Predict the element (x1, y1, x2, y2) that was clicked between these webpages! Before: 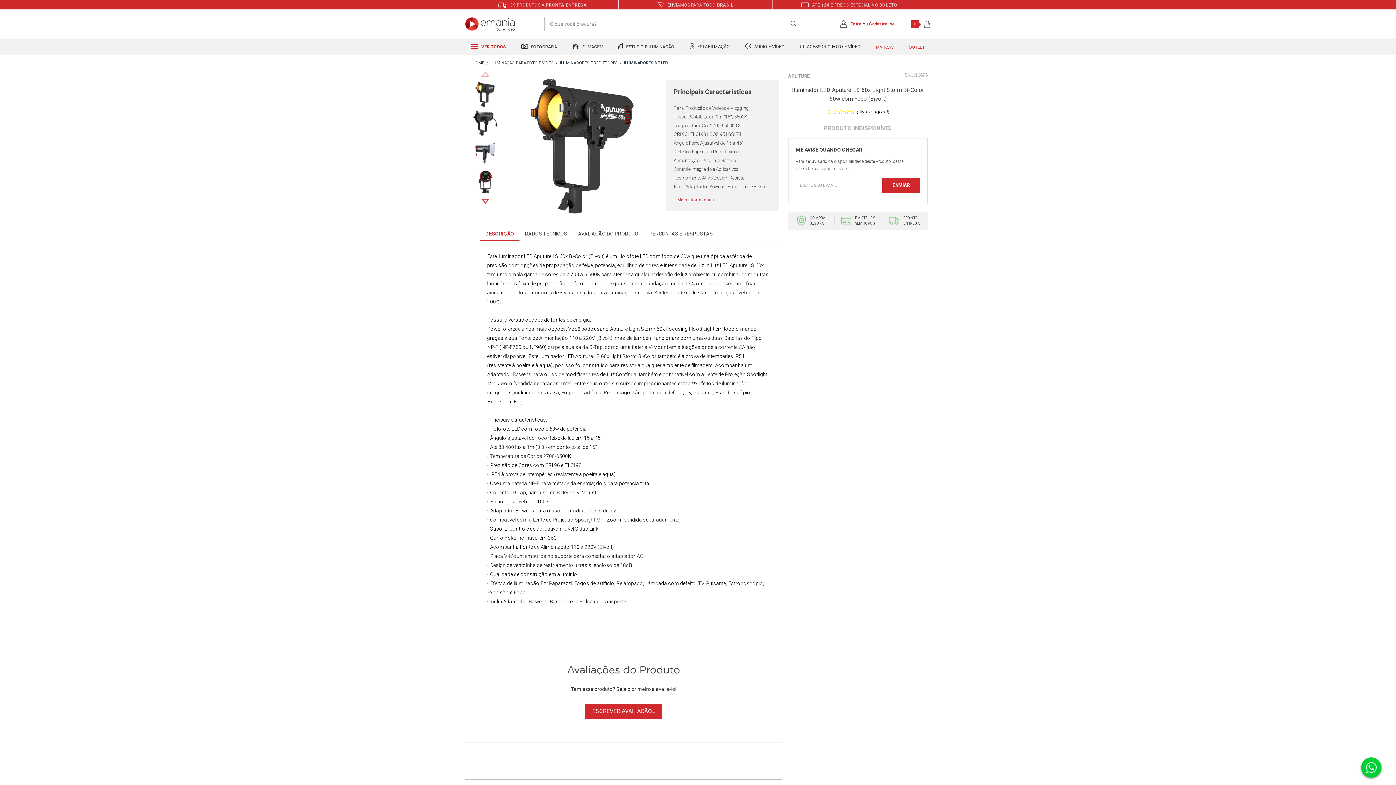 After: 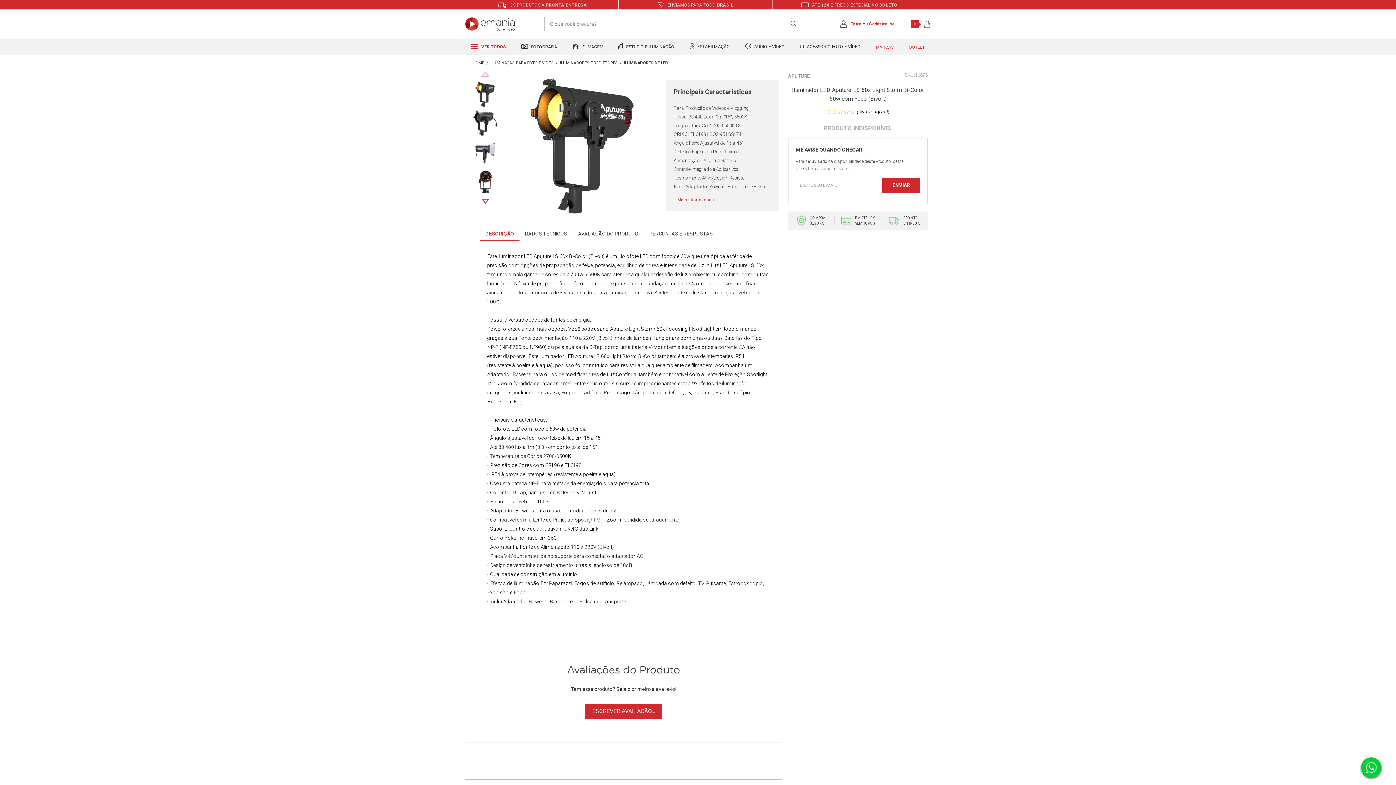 Action: bbox: (1361, 757, 1381, 778)